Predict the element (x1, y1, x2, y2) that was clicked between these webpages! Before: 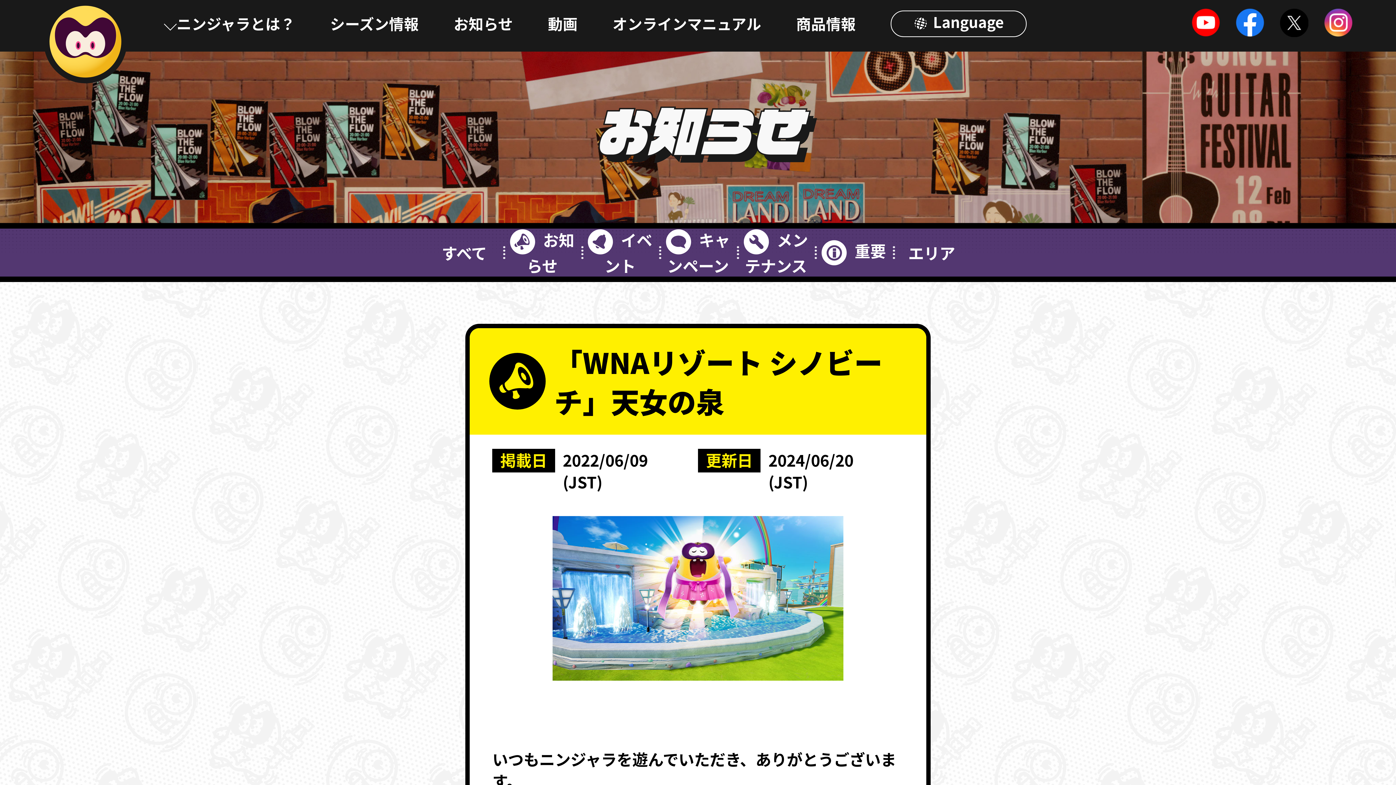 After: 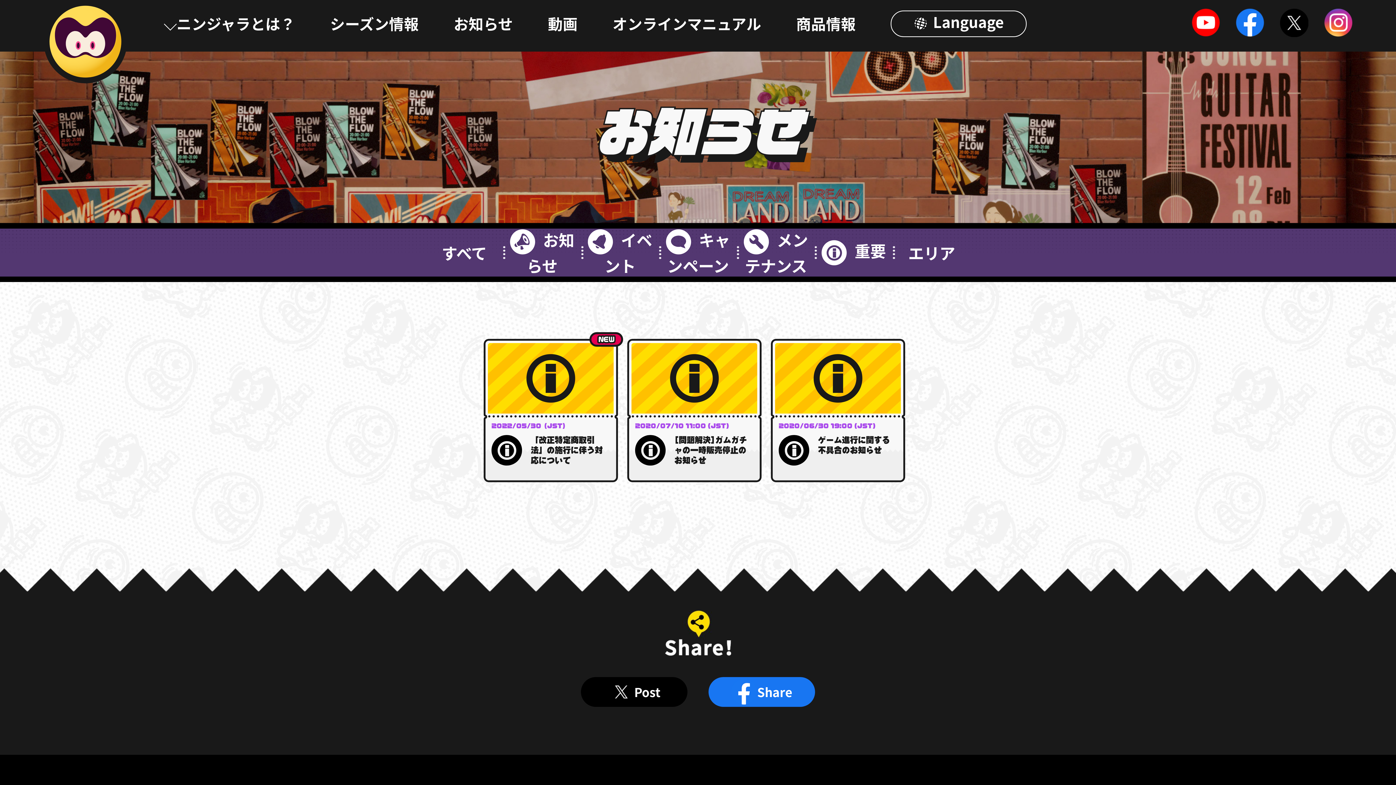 Action: label: 重要 bbox: (821, 239, 886, 265)